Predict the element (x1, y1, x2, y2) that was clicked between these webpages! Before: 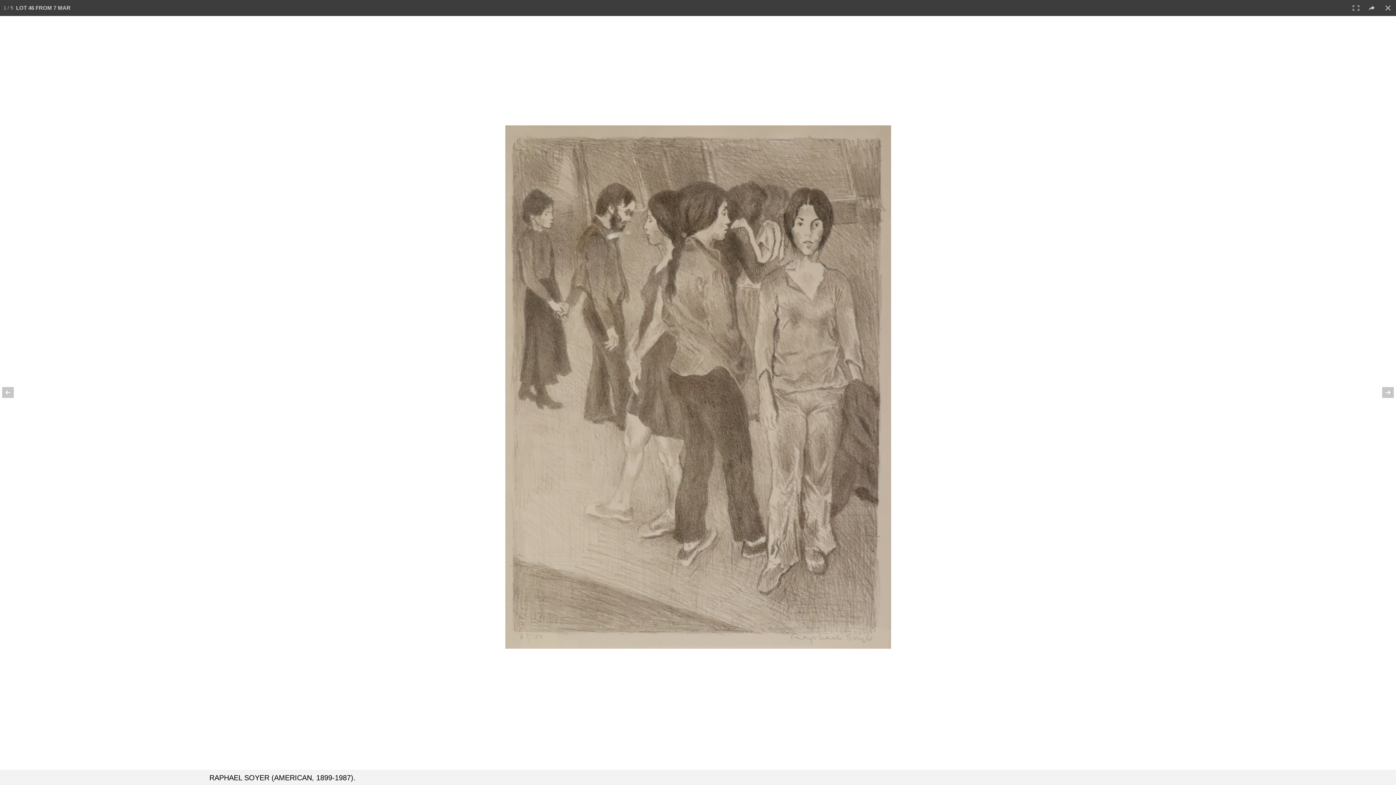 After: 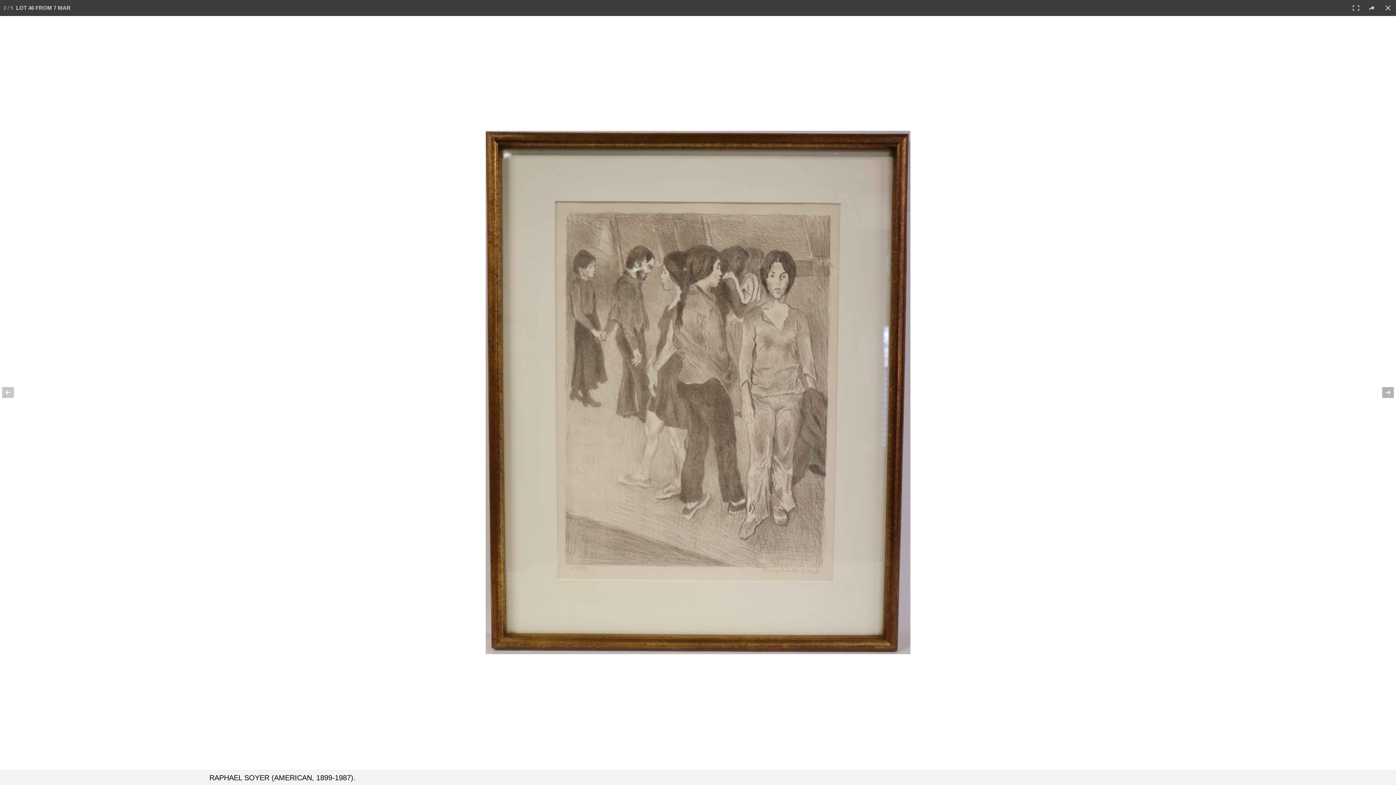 Action: bbox: (1370, 374, 1396, 410)